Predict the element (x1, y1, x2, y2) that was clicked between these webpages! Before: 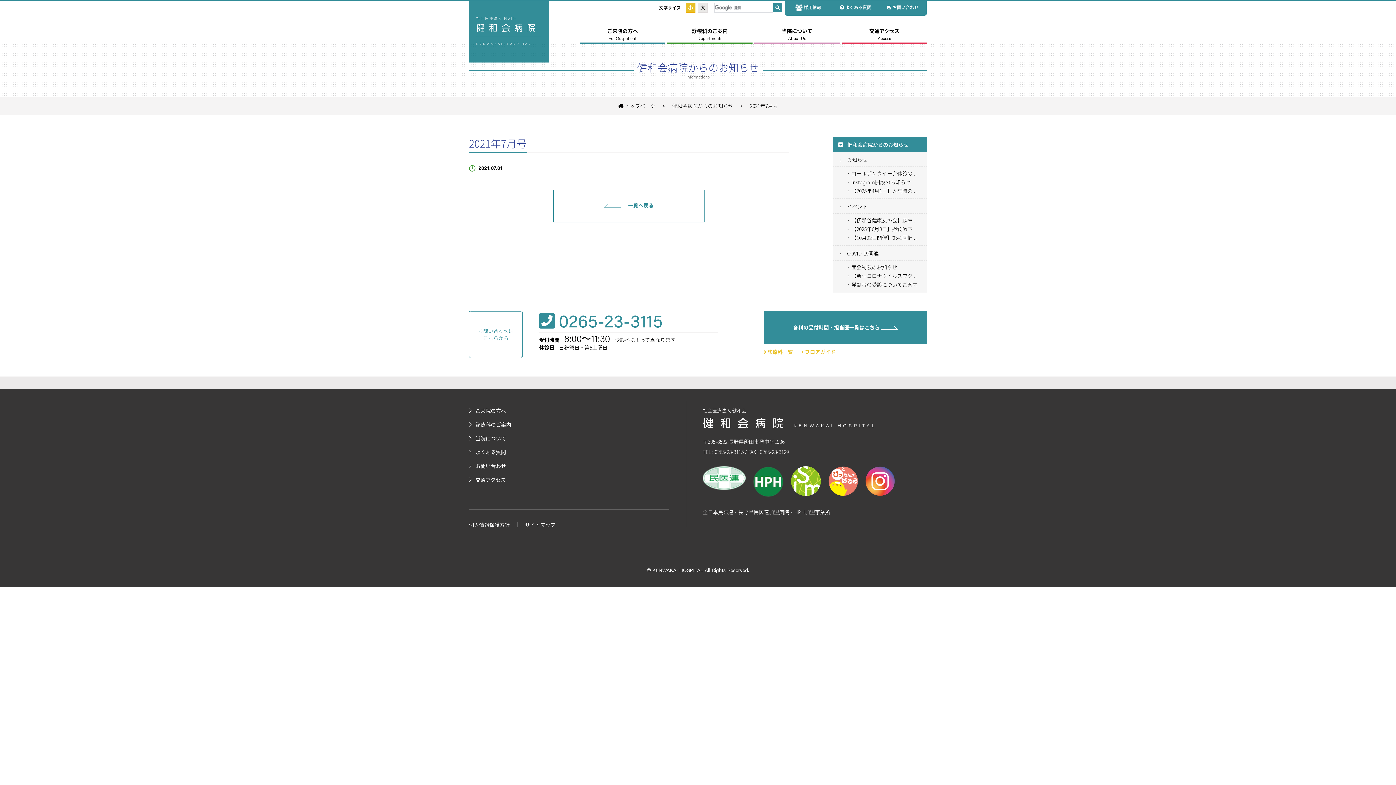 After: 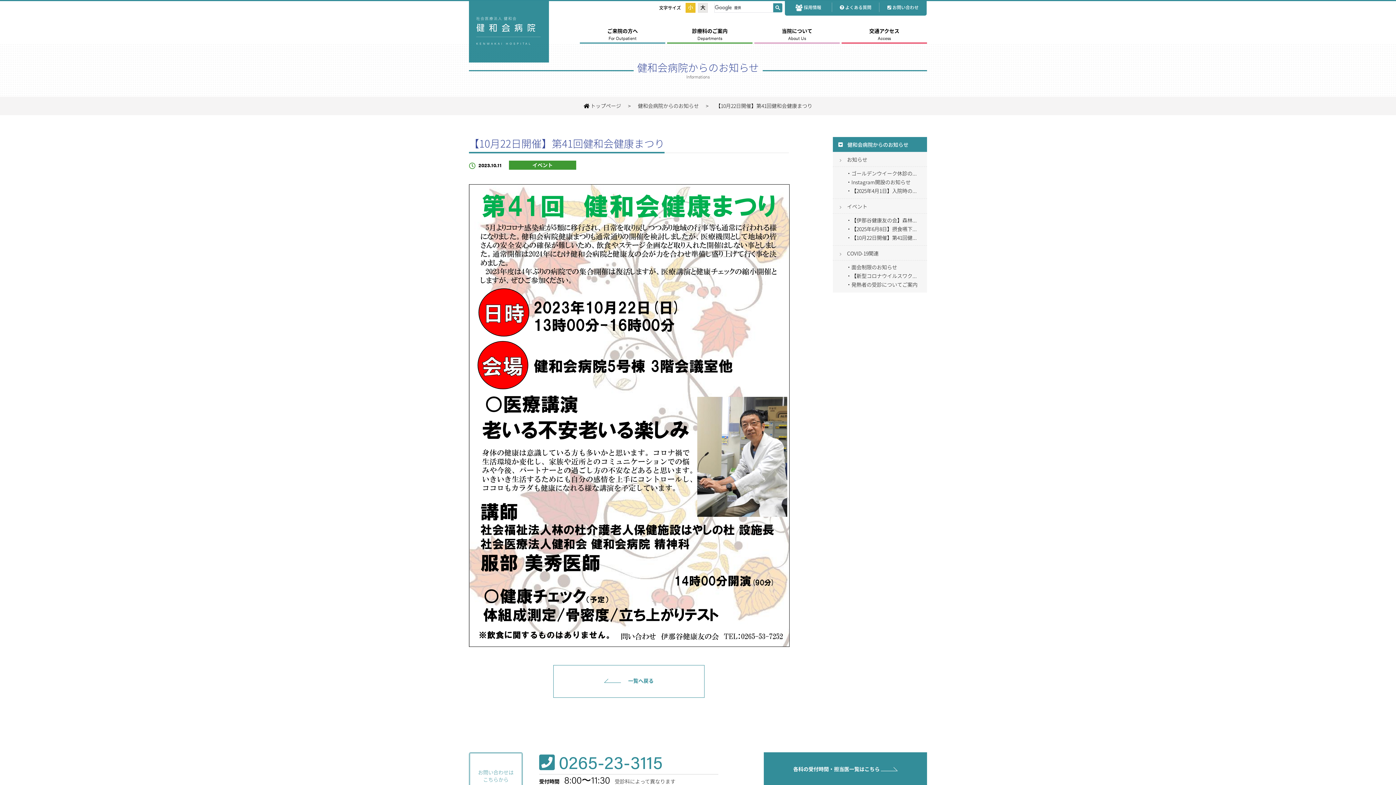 Action: label: 【10月22日開催】第41回健... bbox: (851, 234, 917, 241)